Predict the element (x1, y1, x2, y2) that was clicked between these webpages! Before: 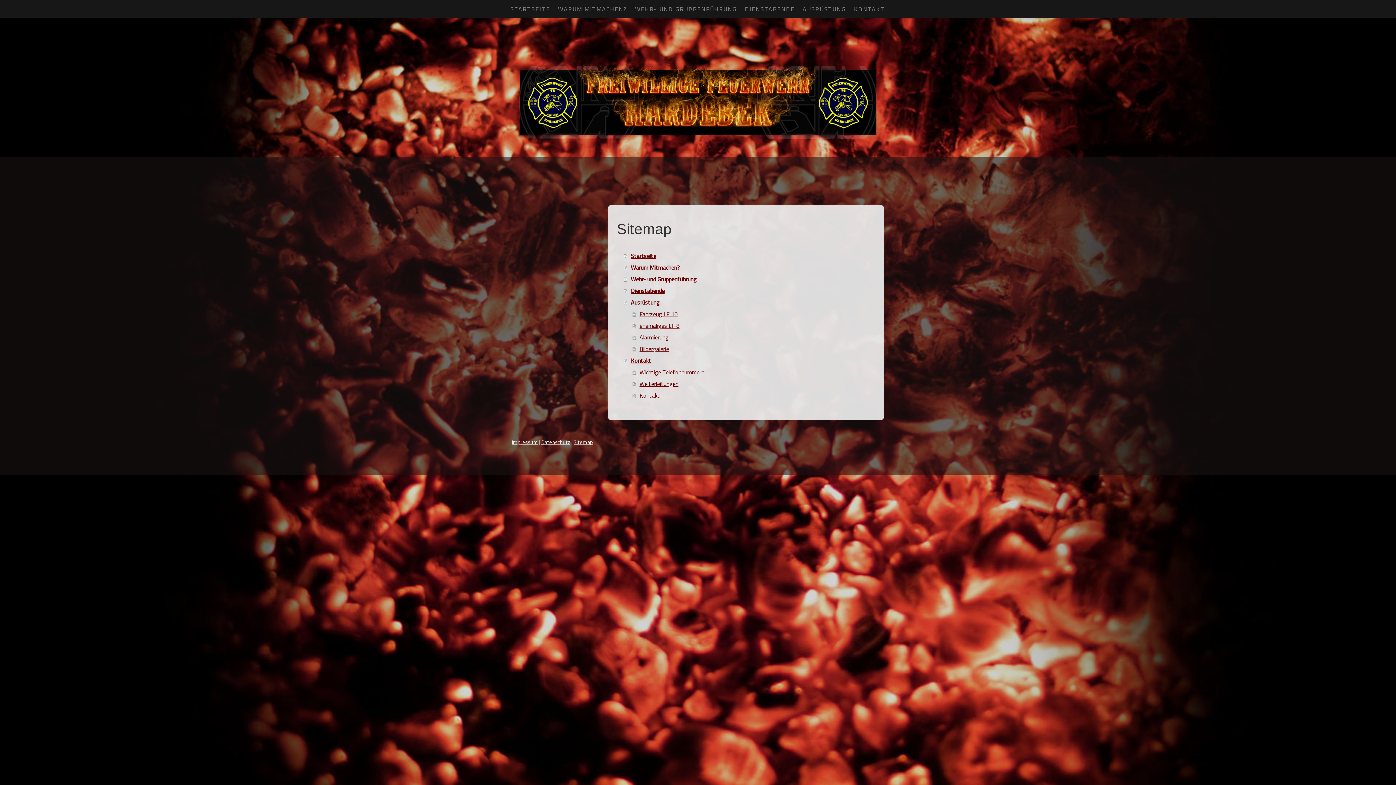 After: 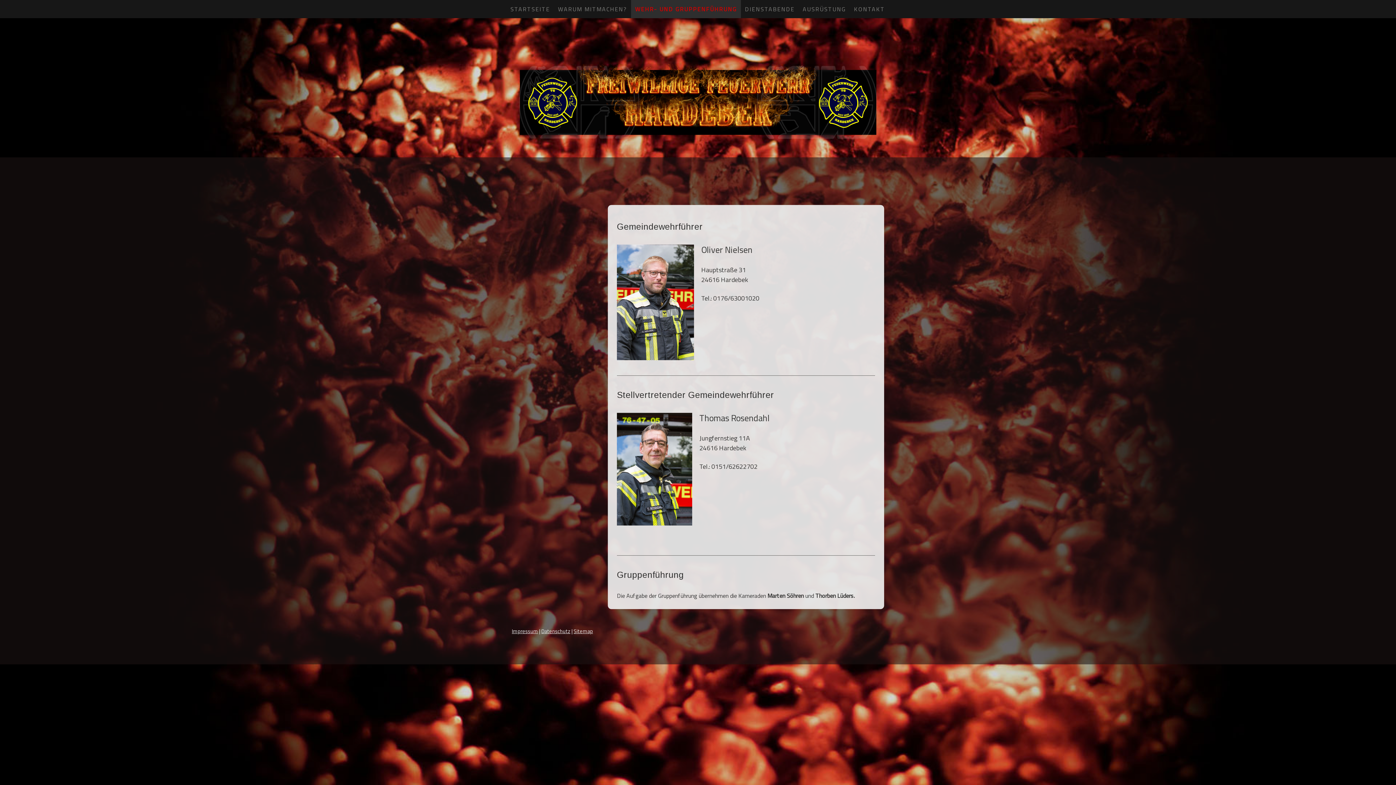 Action: bbox: (624, 273, 877, 284) label: Wehr- und Gruppenführung